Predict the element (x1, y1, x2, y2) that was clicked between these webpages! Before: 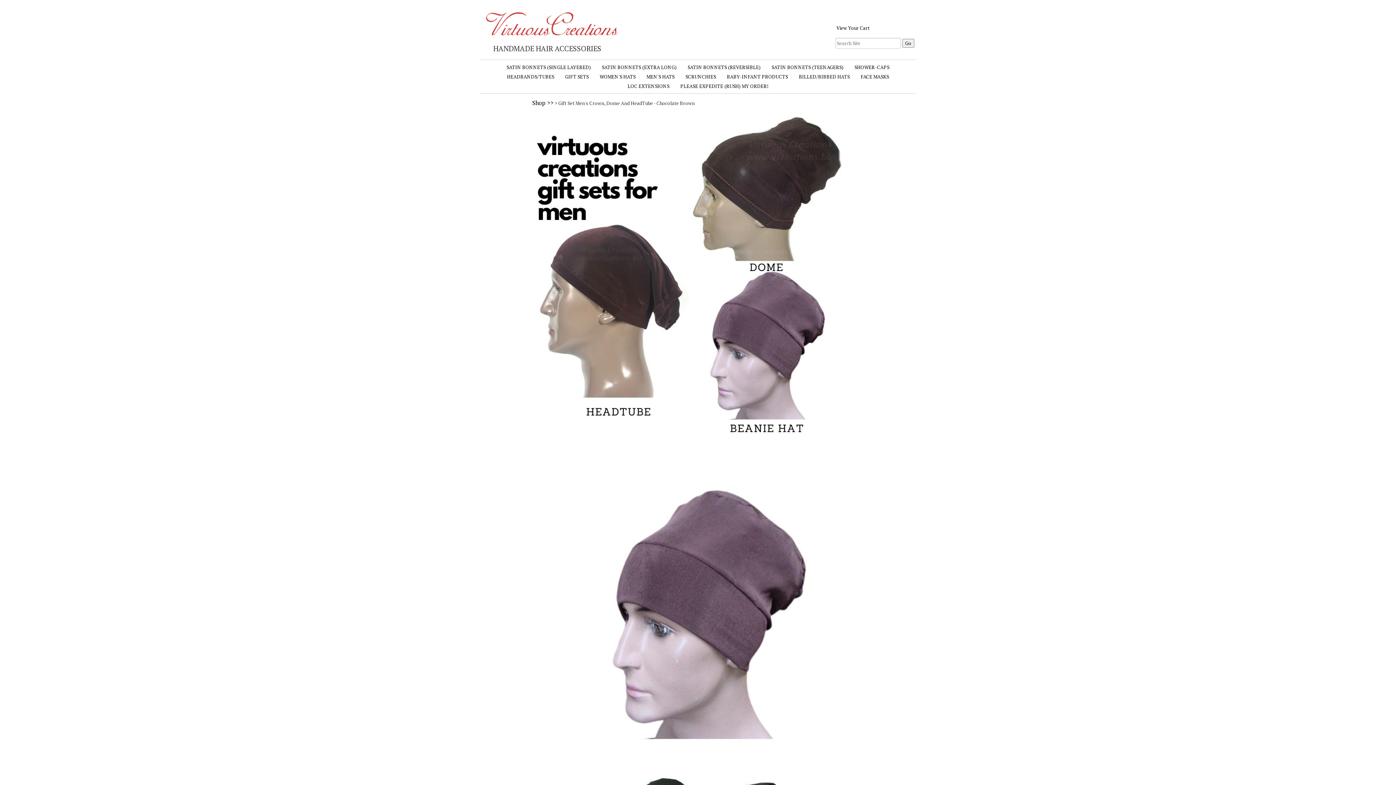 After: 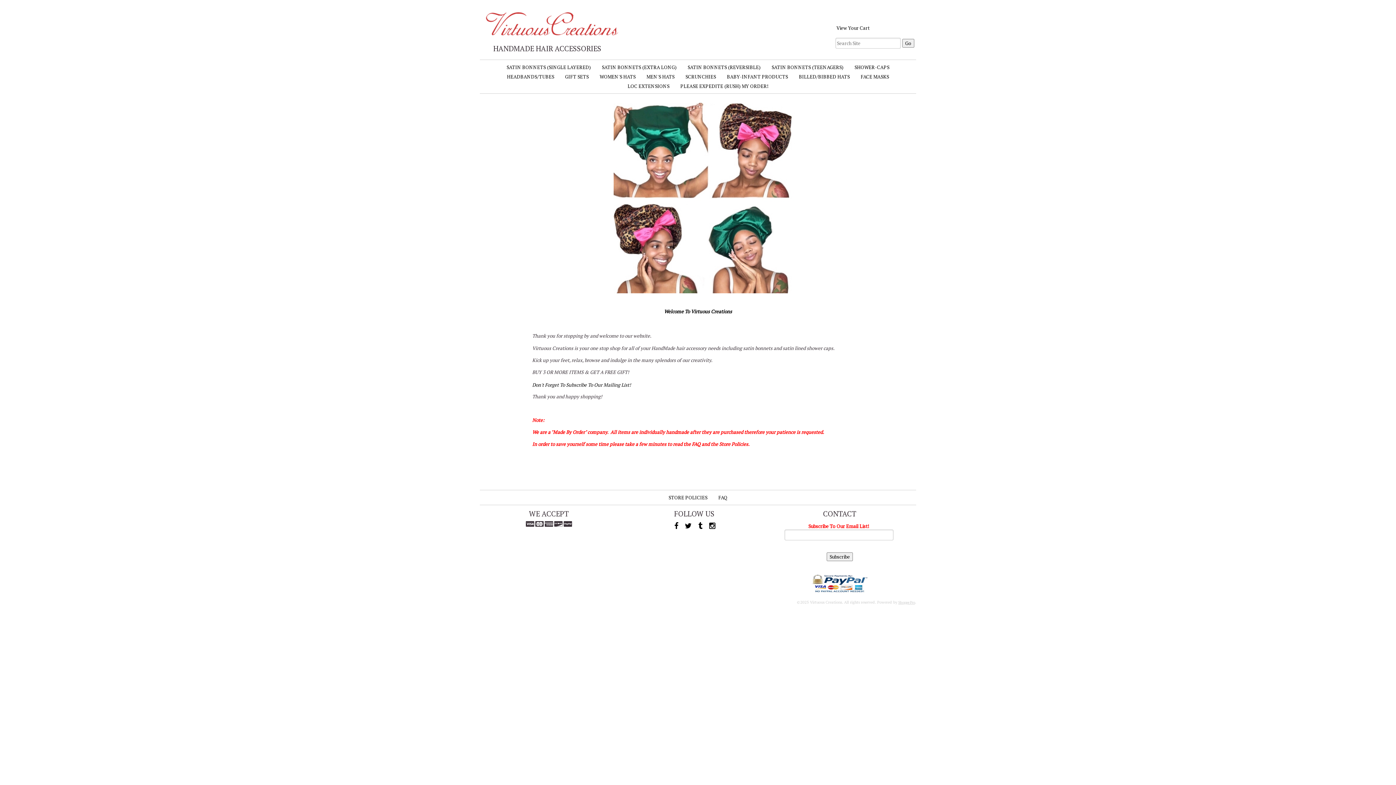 Action: bbox: (484, 11, 912, 37)